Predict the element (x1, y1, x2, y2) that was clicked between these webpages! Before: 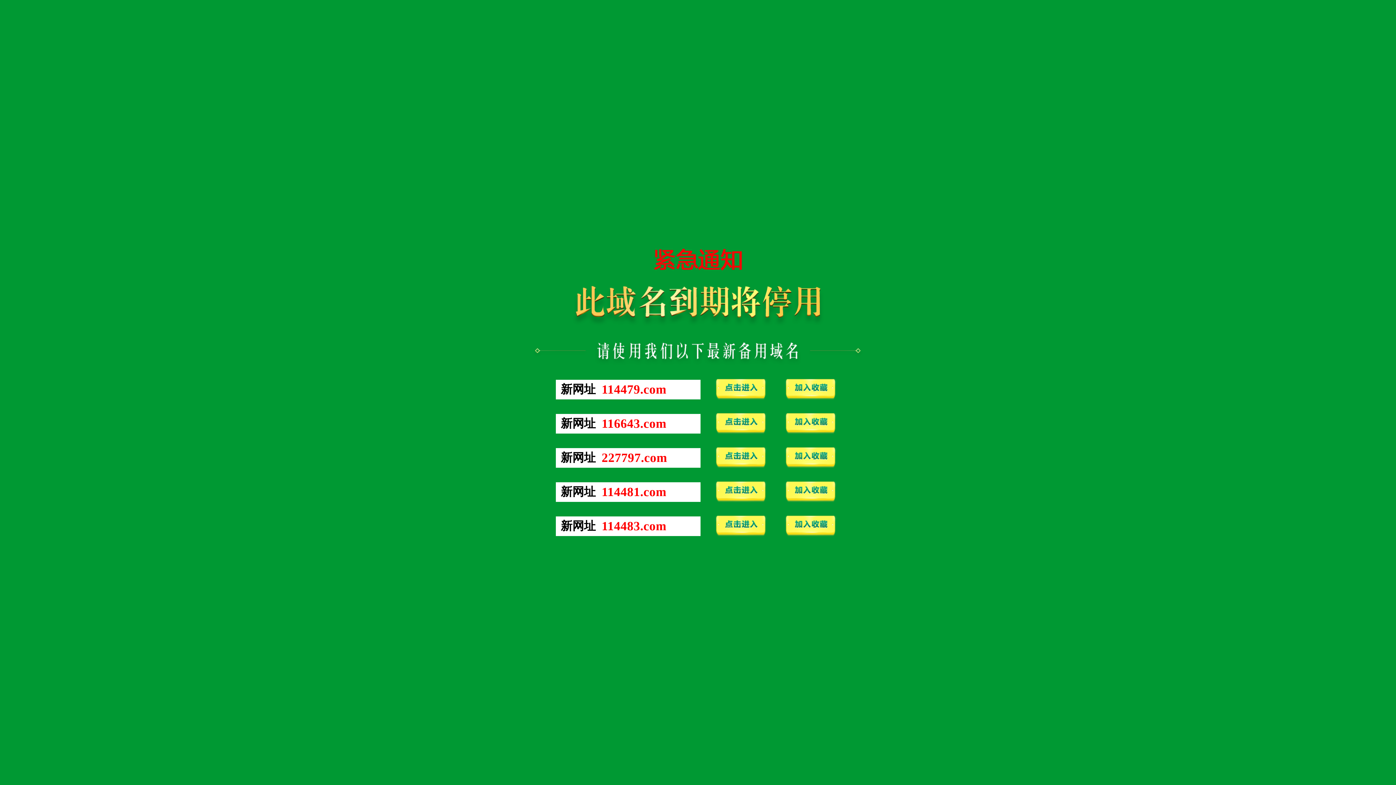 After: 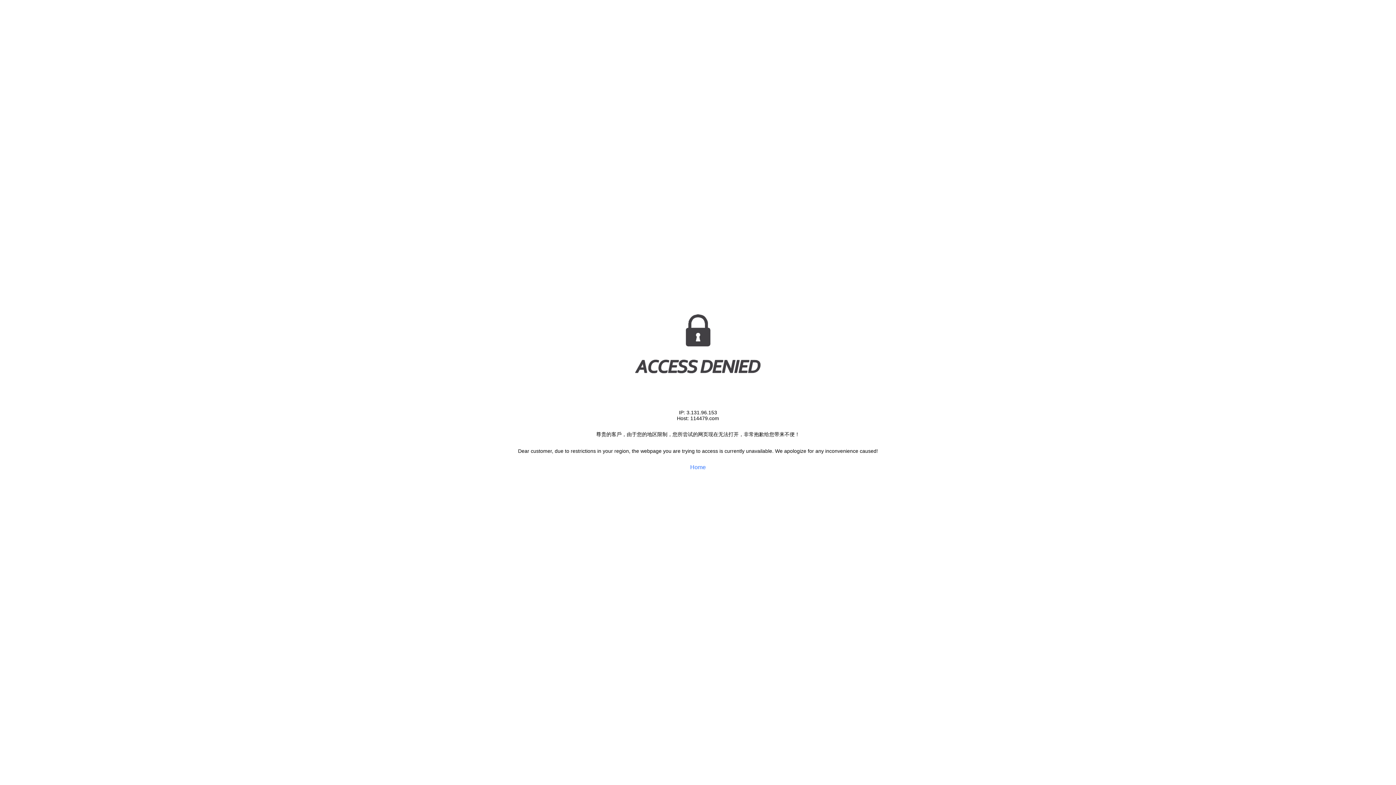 Action: bbox: (711, 396, 770, 402)